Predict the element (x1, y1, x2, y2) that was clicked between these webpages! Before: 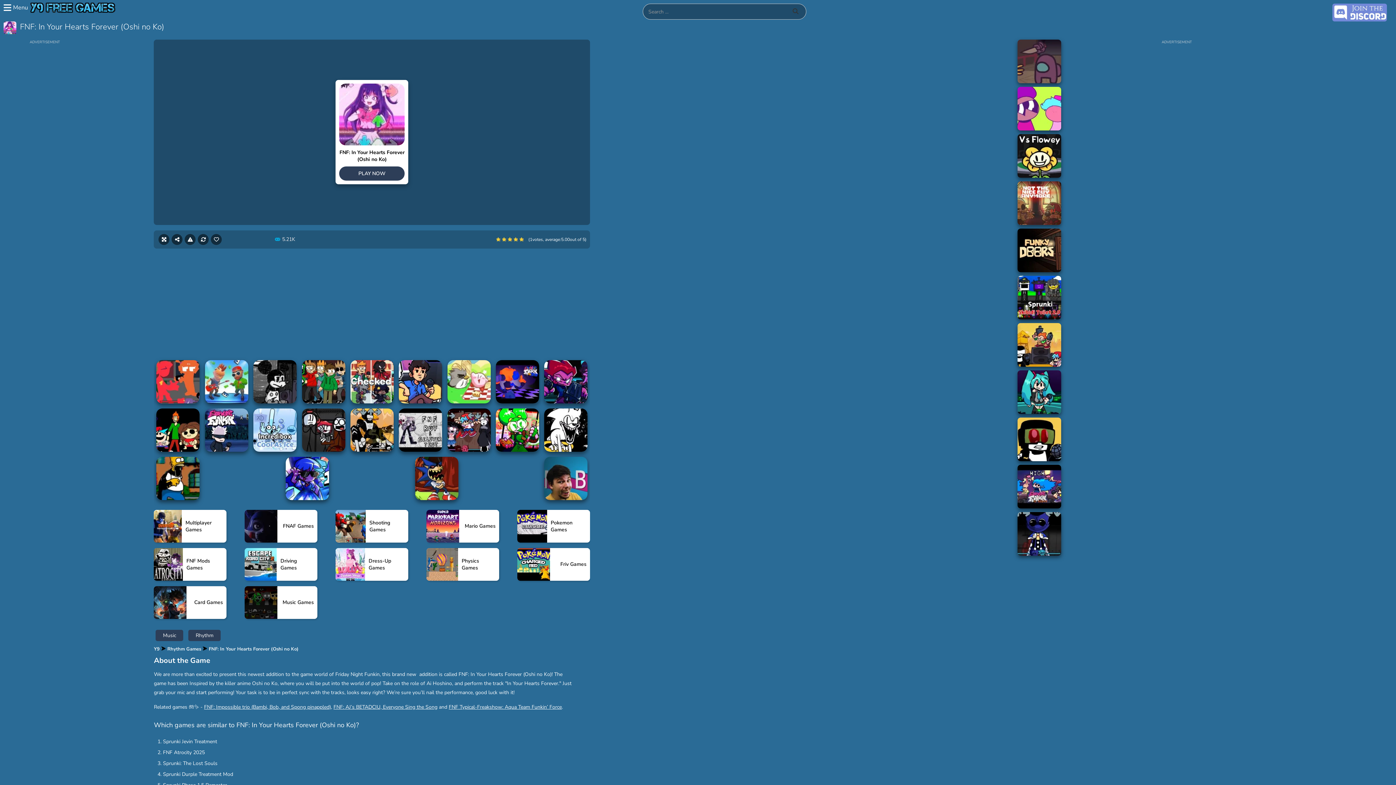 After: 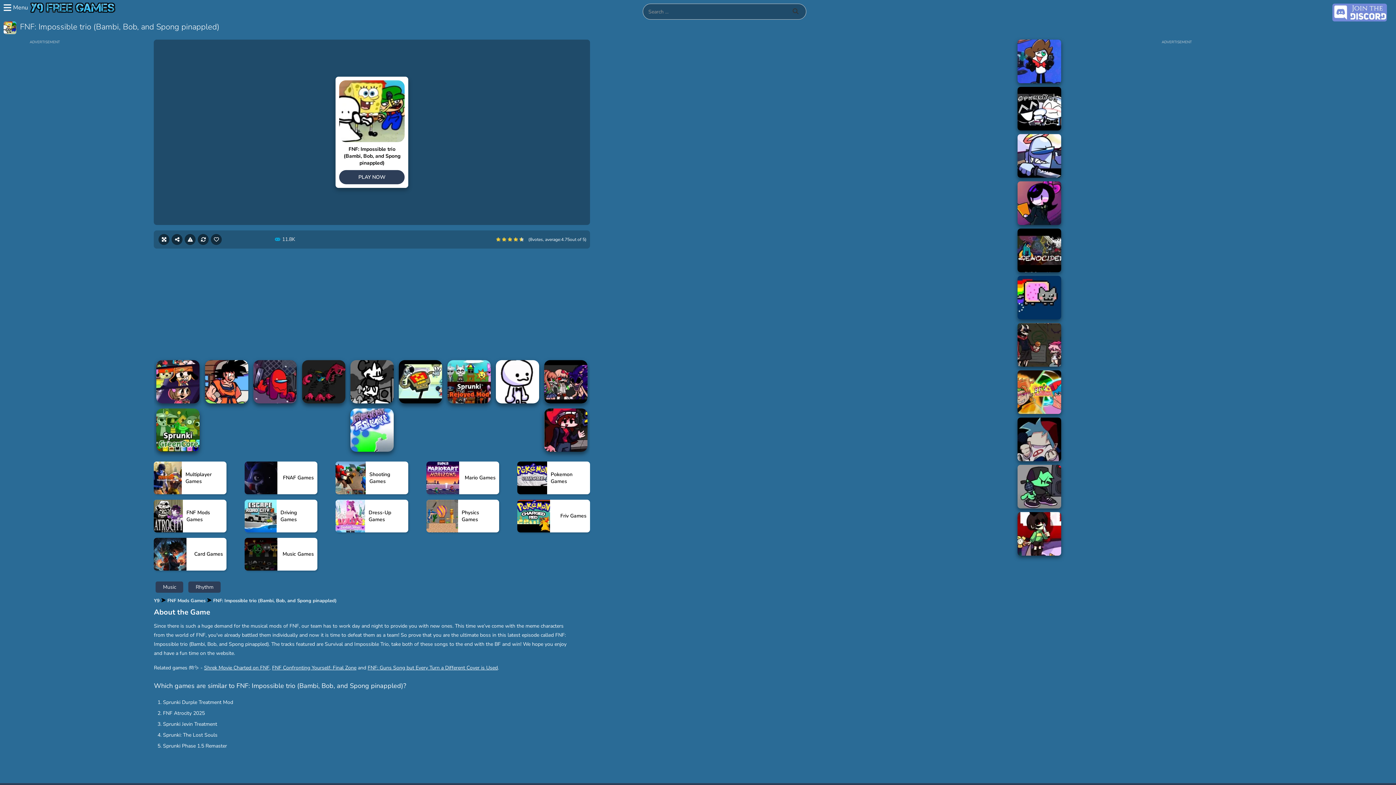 Action: bbox: (204, 703, 331, 710) label: FNF: Impossible trio (Bambi, Bob, and Spong pinappled)